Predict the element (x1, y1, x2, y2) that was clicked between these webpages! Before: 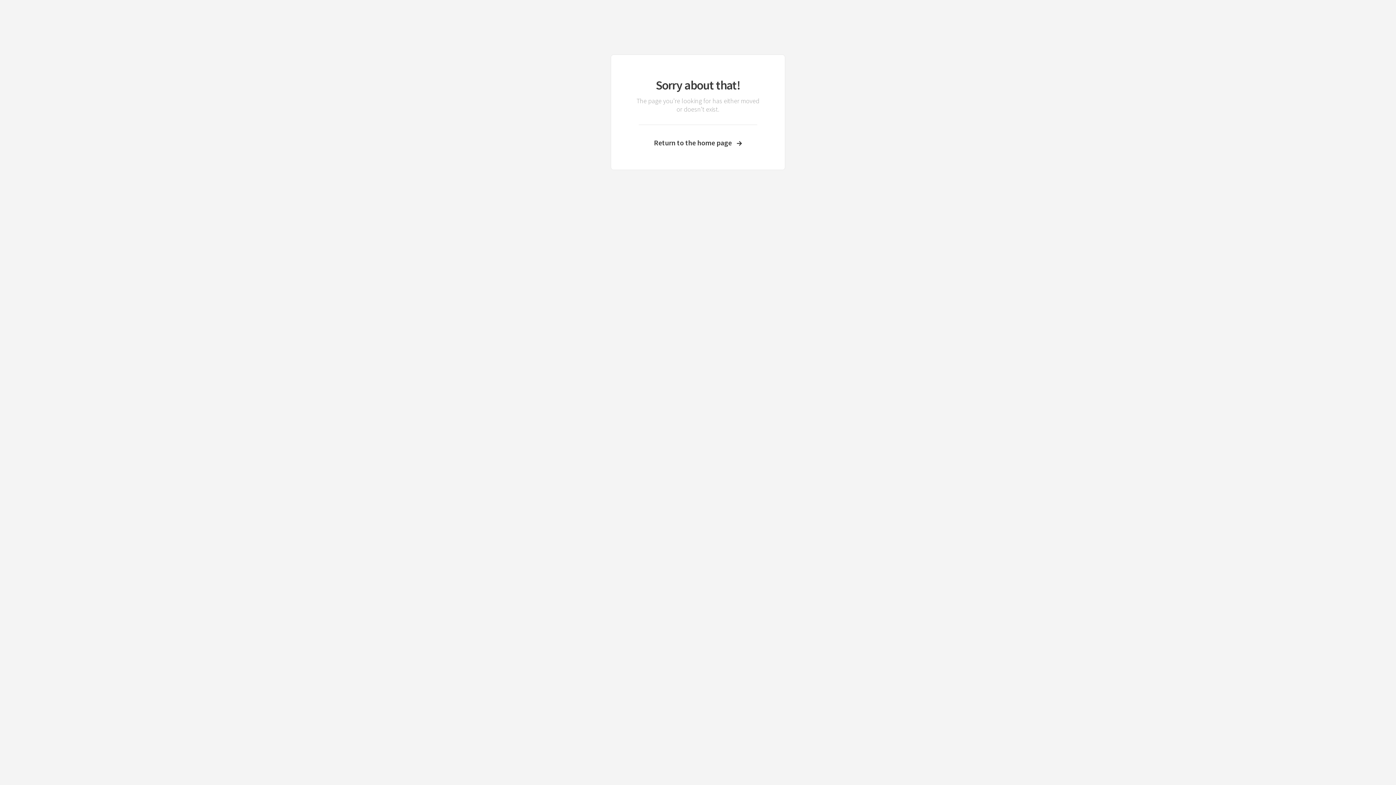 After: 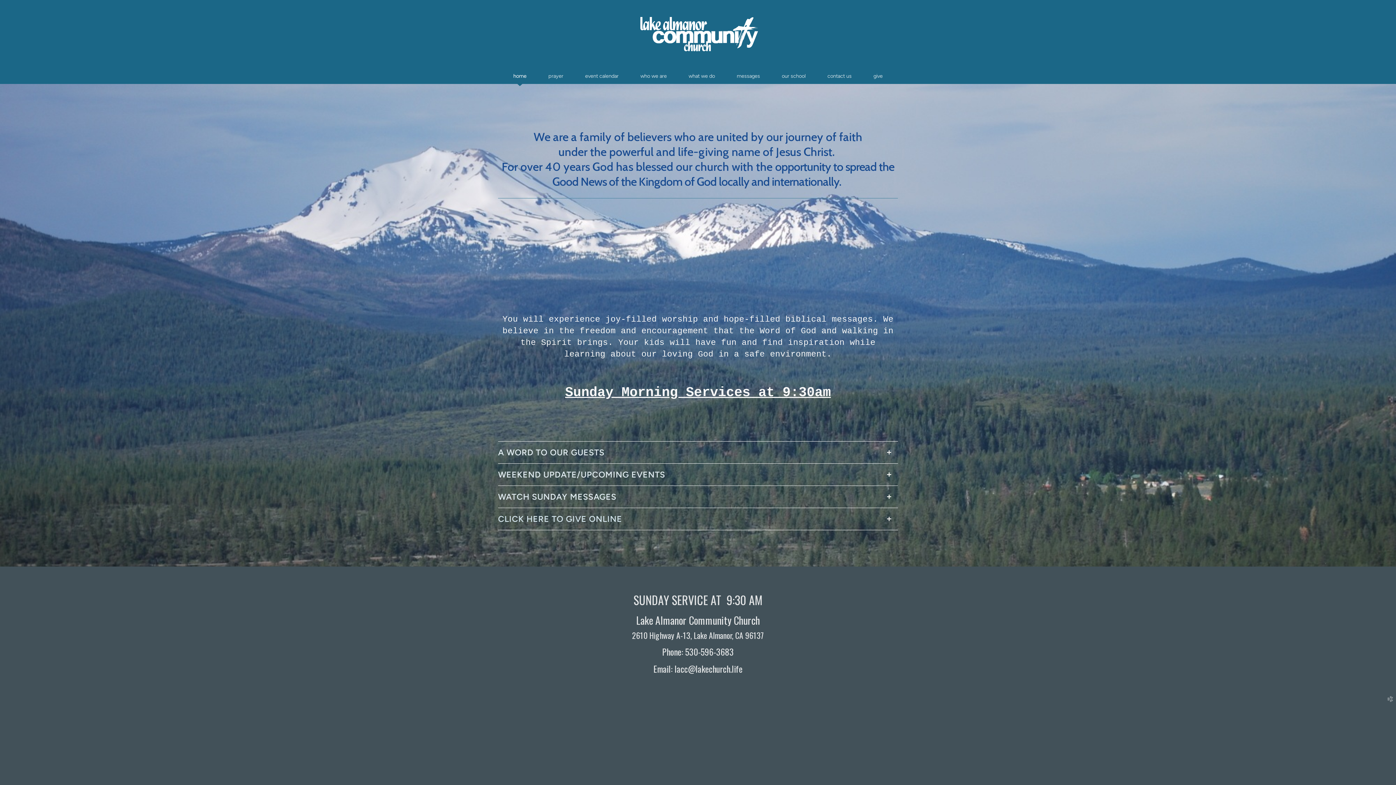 Action: bbox: (633, 138, 762, 147) label: Return to the home page